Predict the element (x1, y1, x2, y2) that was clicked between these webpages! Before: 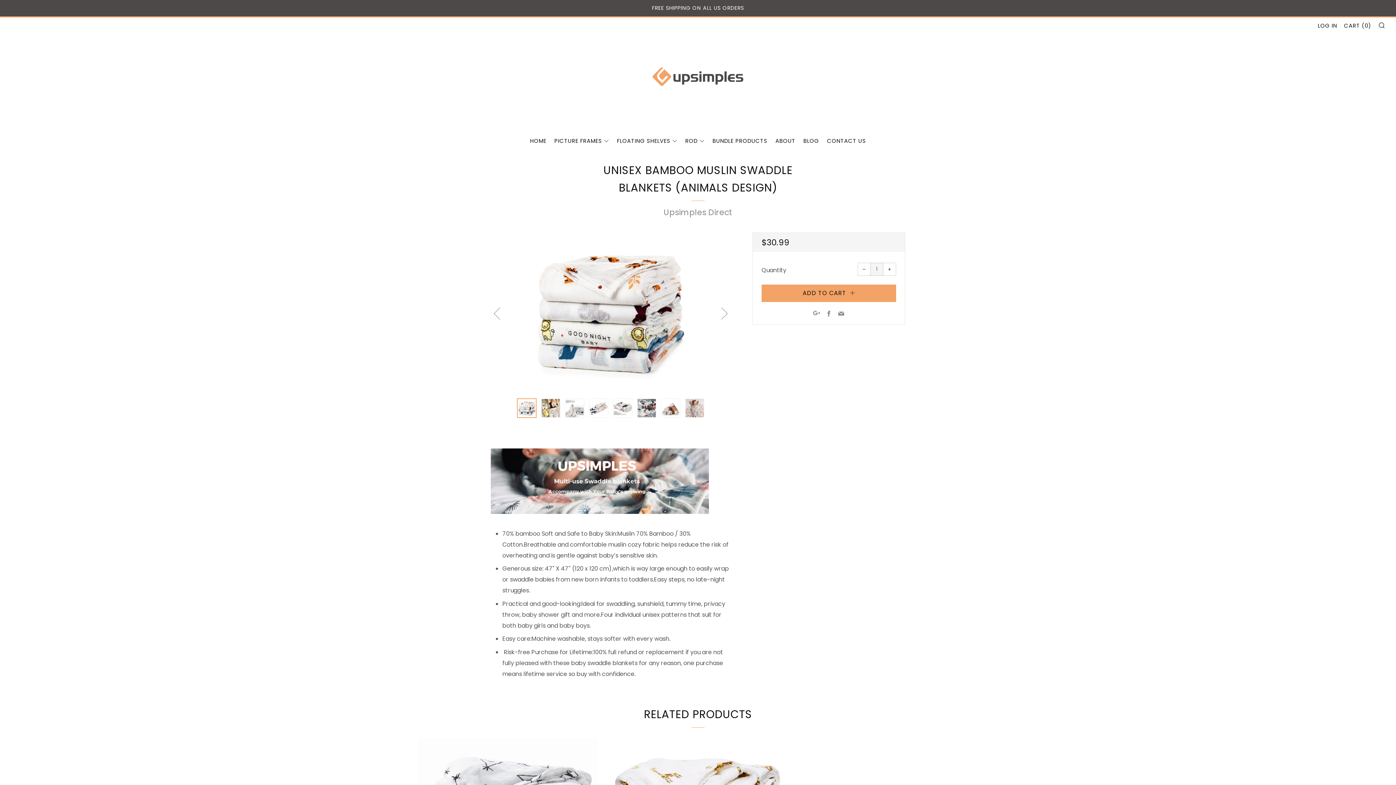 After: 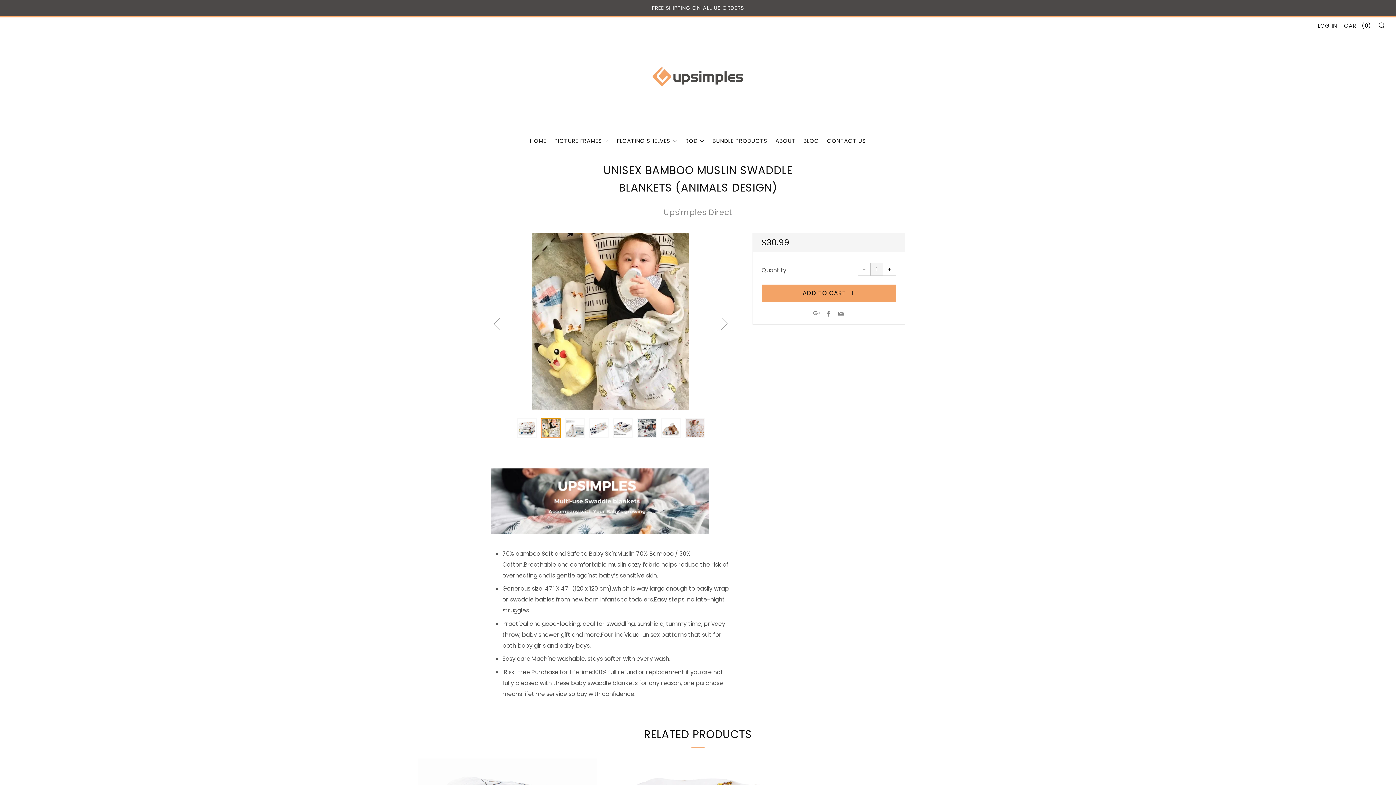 Action: bbox: (541, 398, 560, 418) label: Product image 2